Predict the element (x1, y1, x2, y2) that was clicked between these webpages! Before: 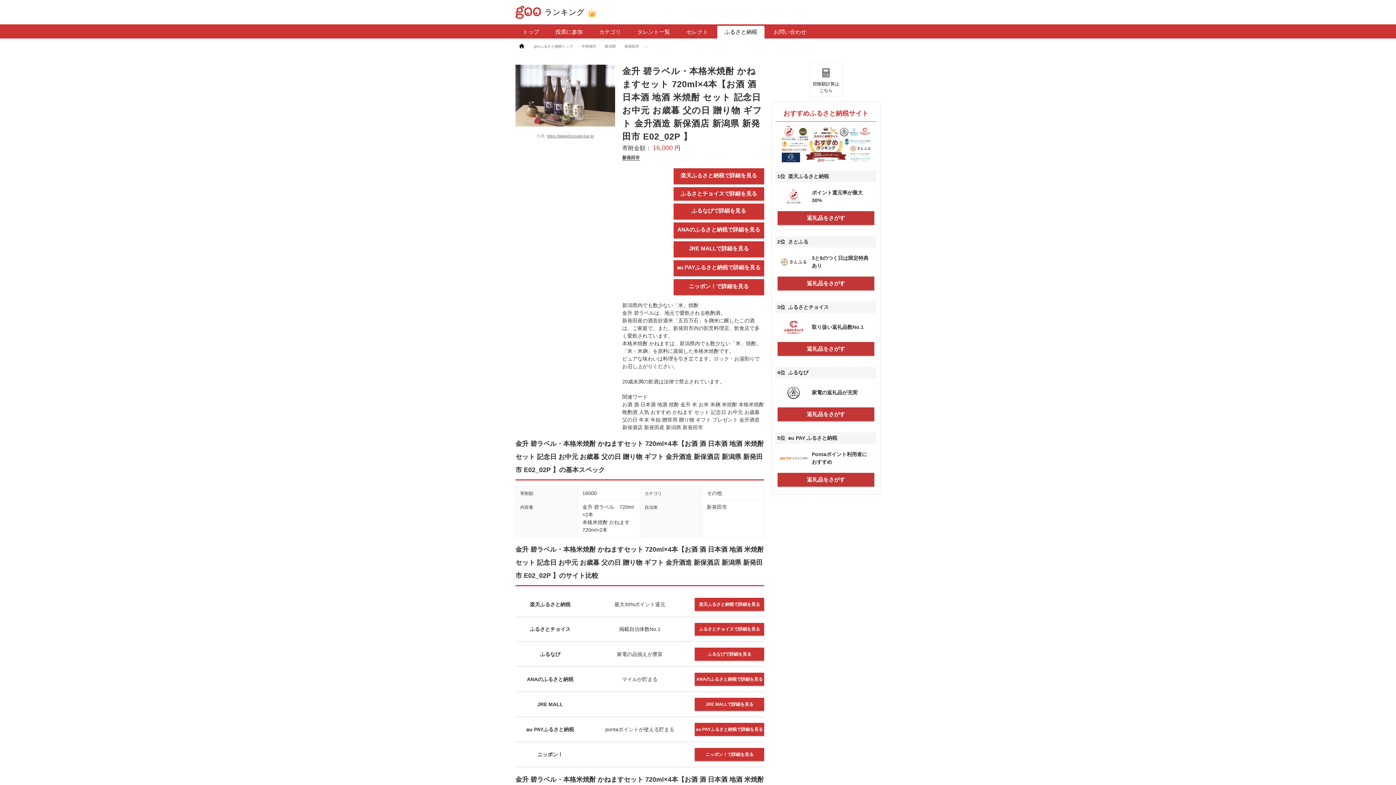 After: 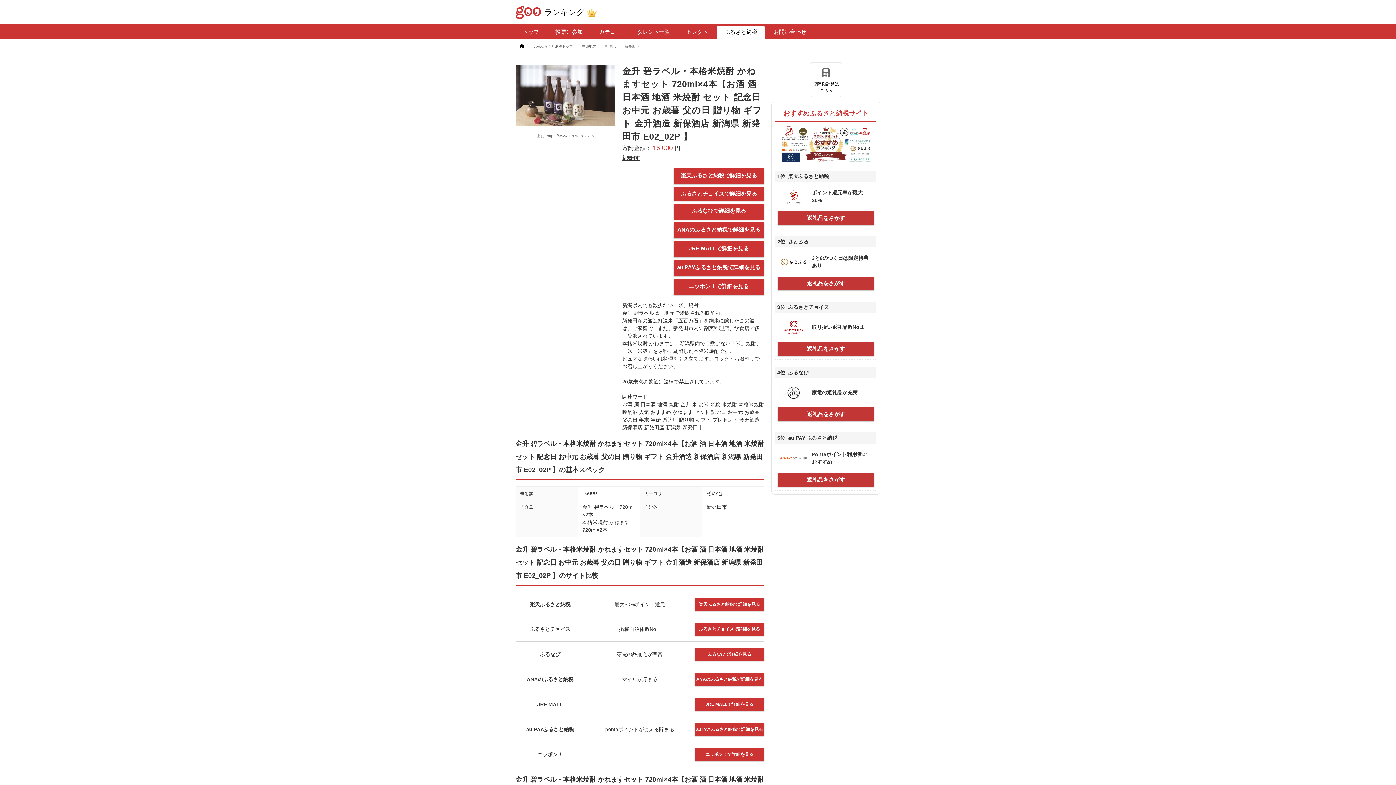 Action: bbox: (777, 473, 874, 486) label: 返礼品をさがす